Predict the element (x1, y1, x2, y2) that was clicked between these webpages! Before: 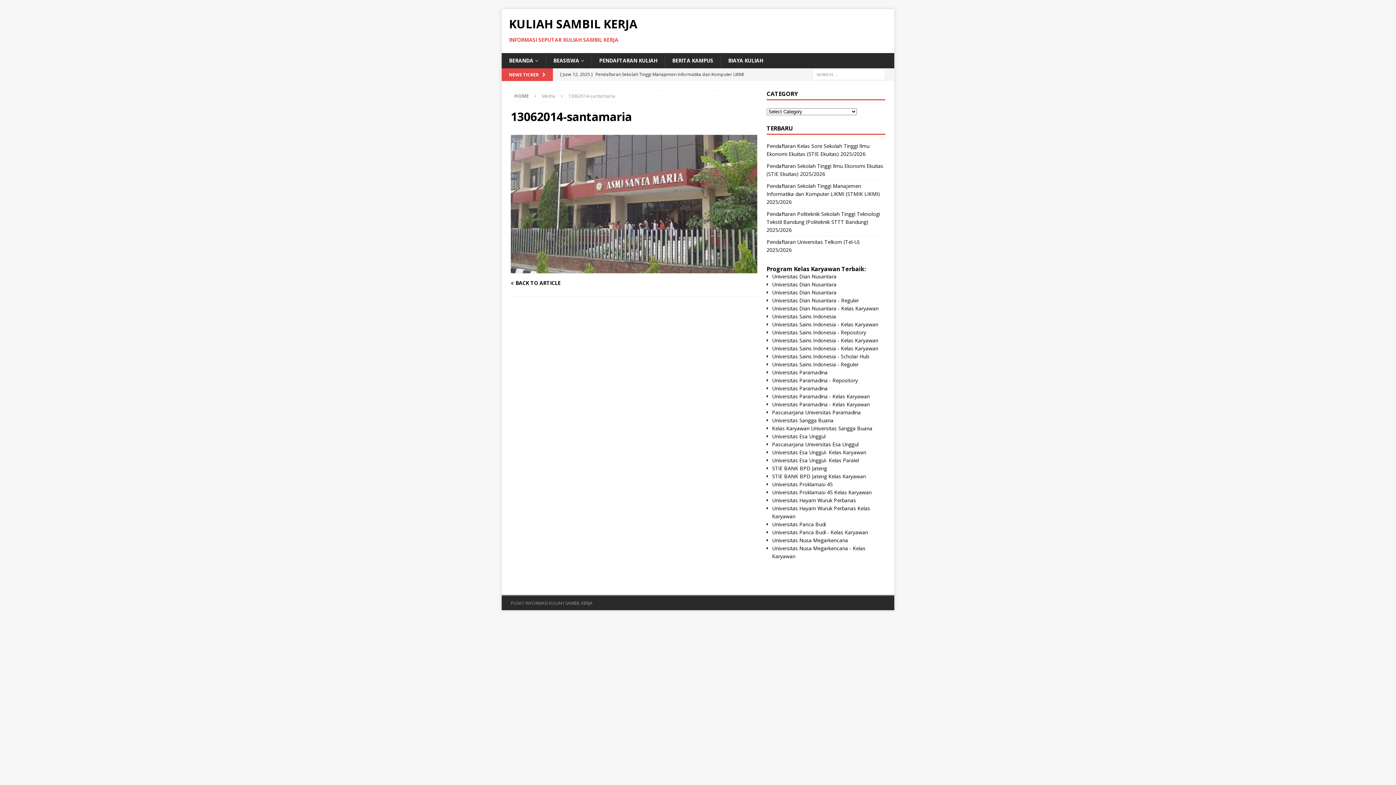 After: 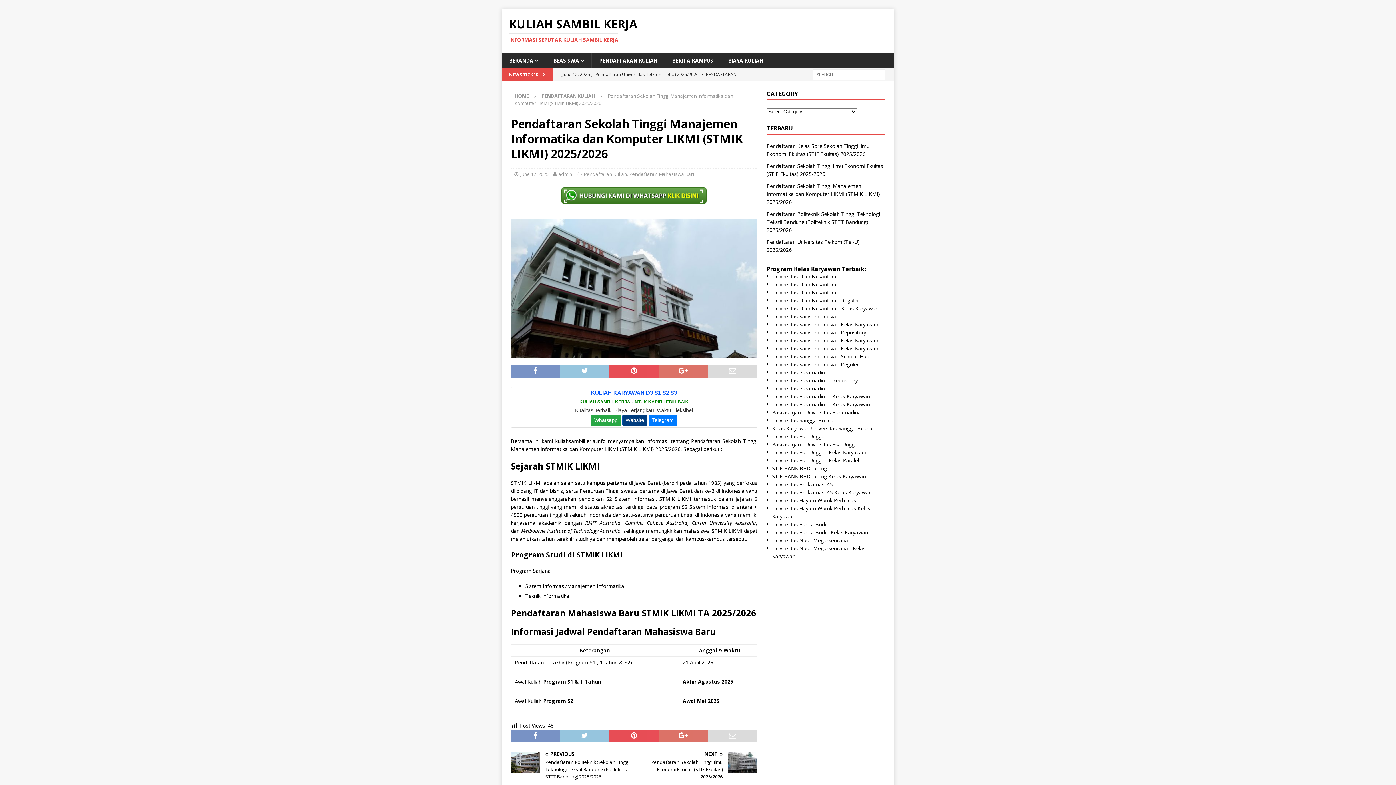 Action: label: Pendaftaran Sekolah Tinggi Manajemen Informatika dan Komputer LIKMI (STMIK LIKMI) 2025/2026 bbox: (766, 182, 880, 205)